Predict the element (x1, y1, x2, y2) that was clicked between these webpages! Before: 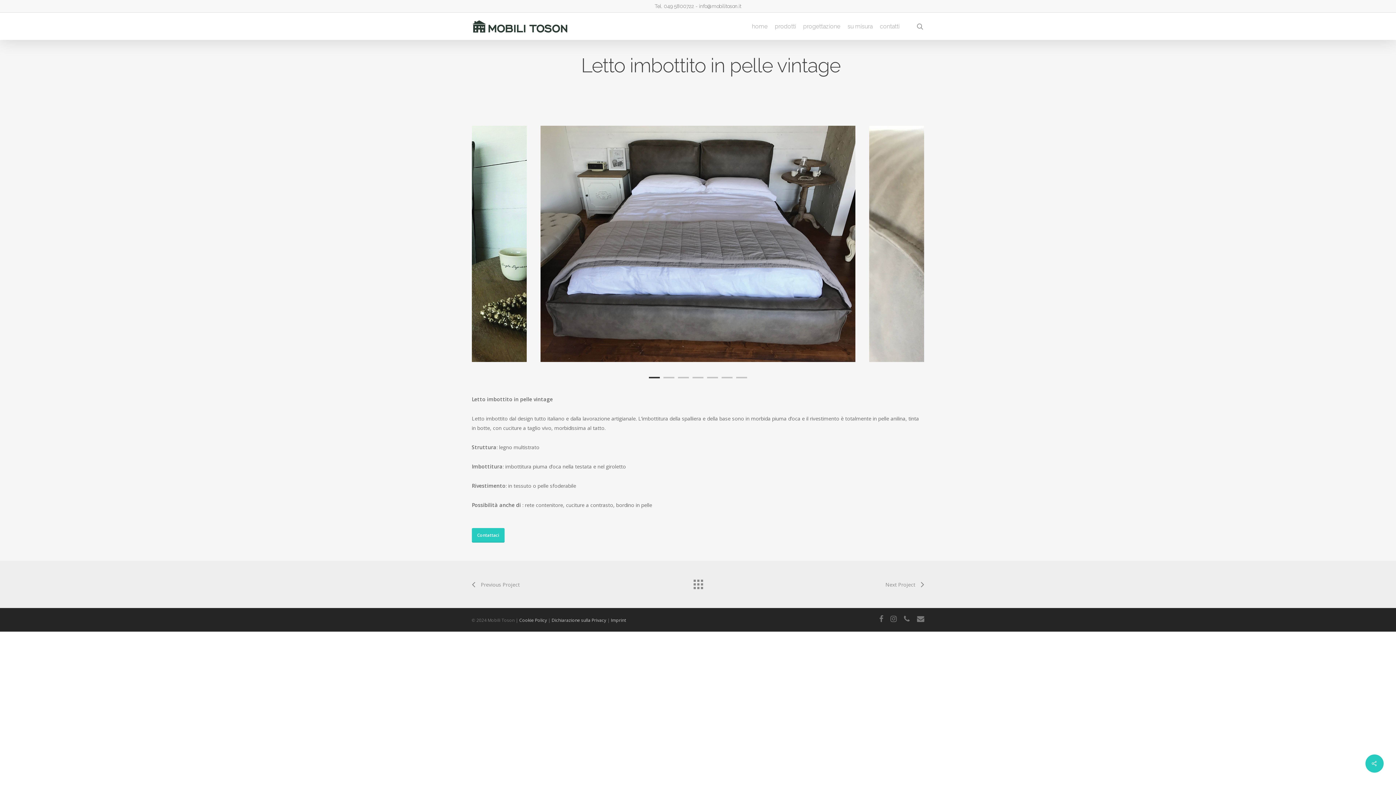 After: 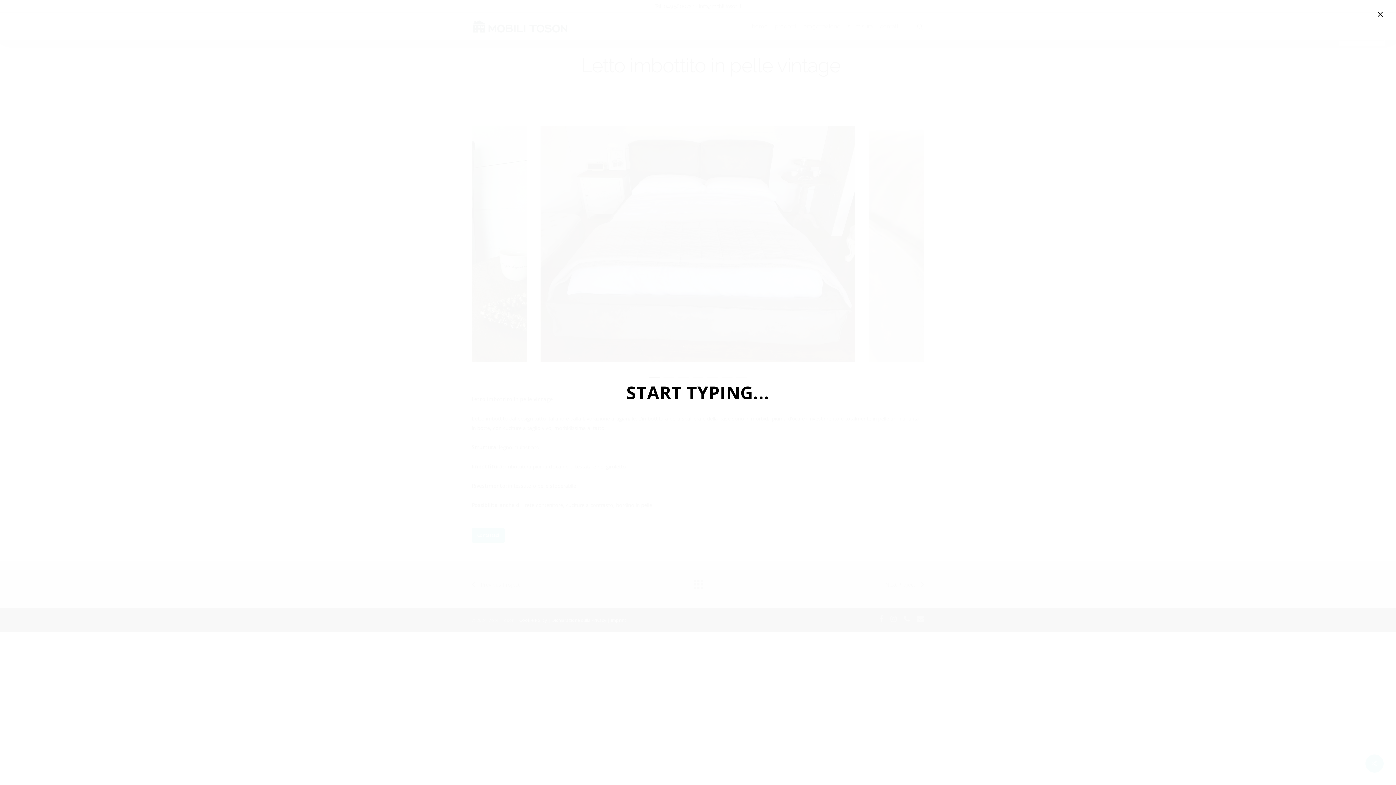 Action: bbox: (915, 22, 924, 30) label: search